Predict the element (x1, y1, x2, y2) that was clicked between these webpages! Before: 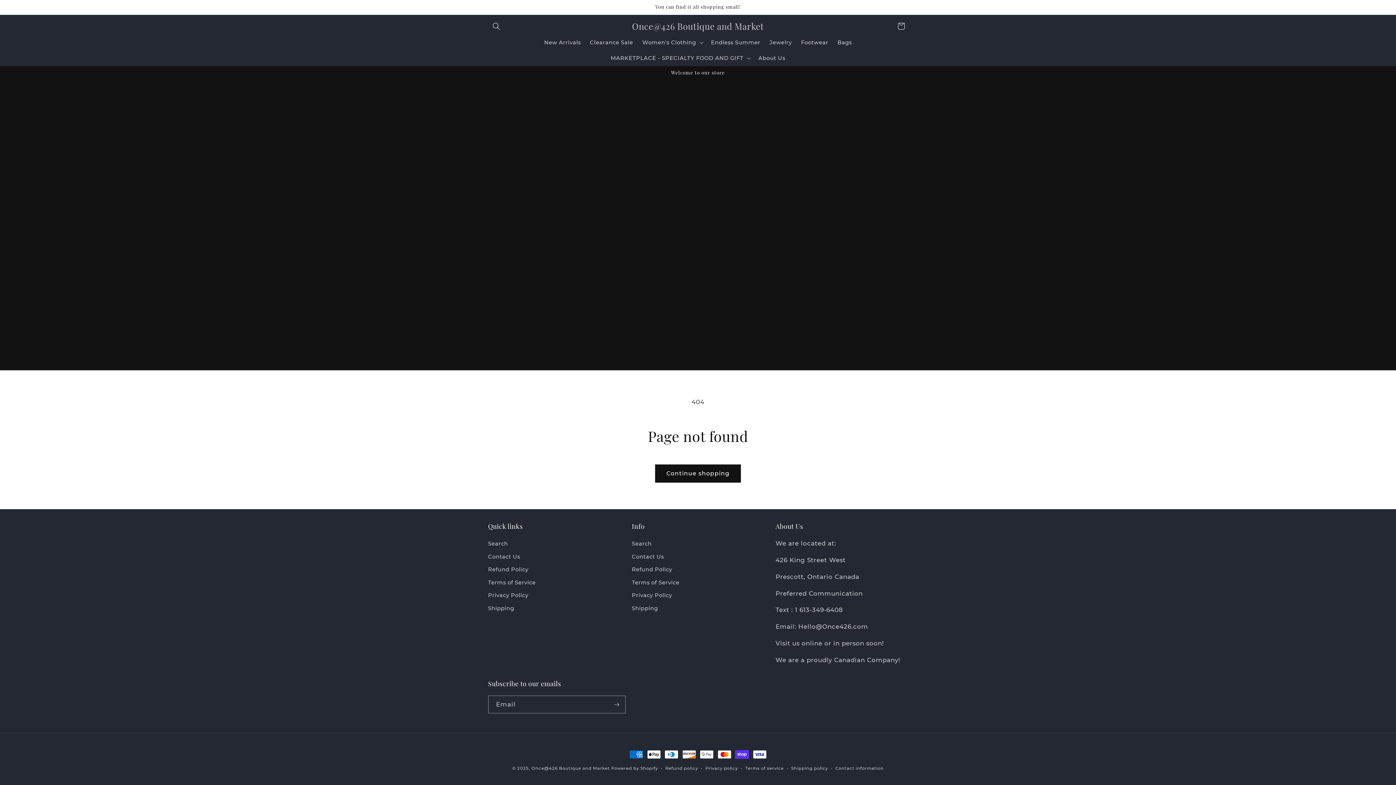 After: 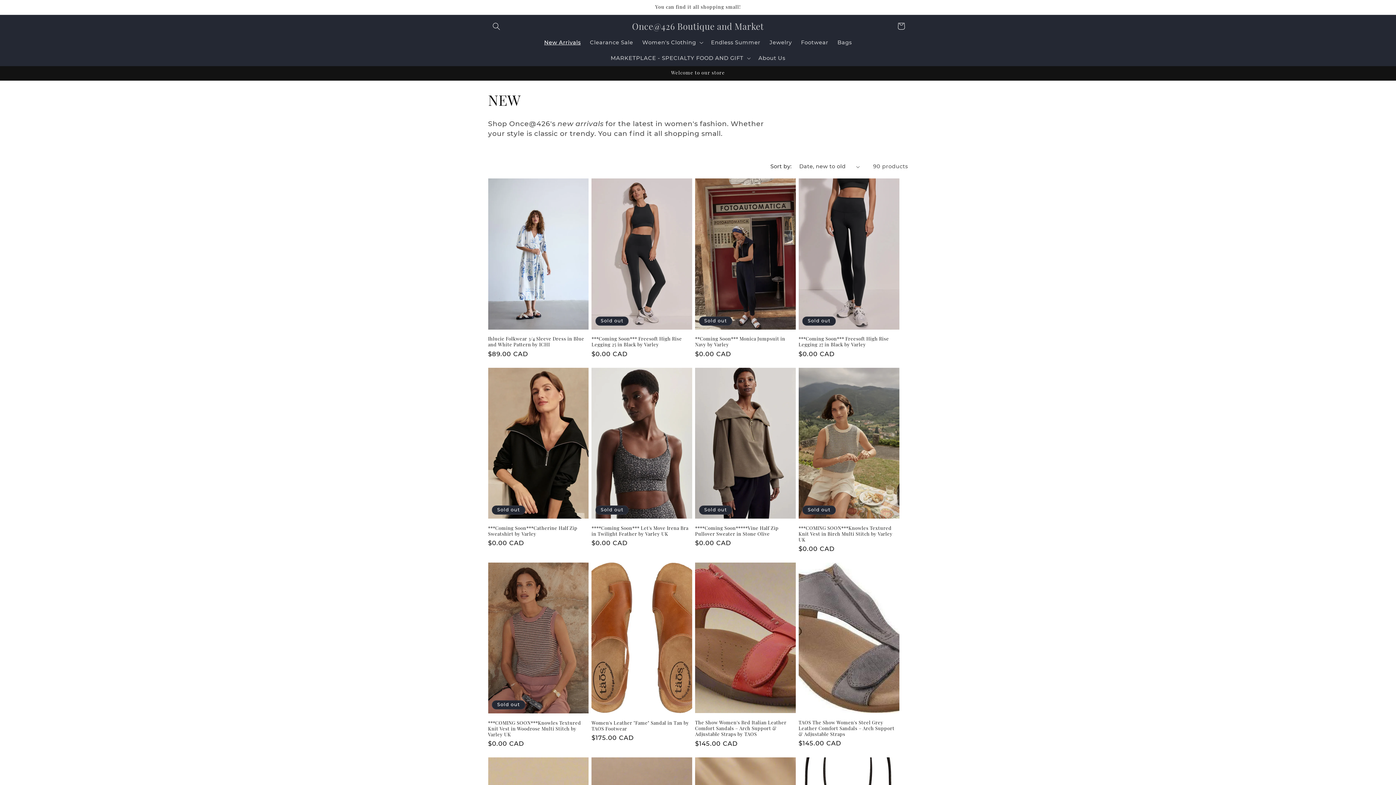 Action: bbox: (539, 34, 585, 50) label: New Arrivals